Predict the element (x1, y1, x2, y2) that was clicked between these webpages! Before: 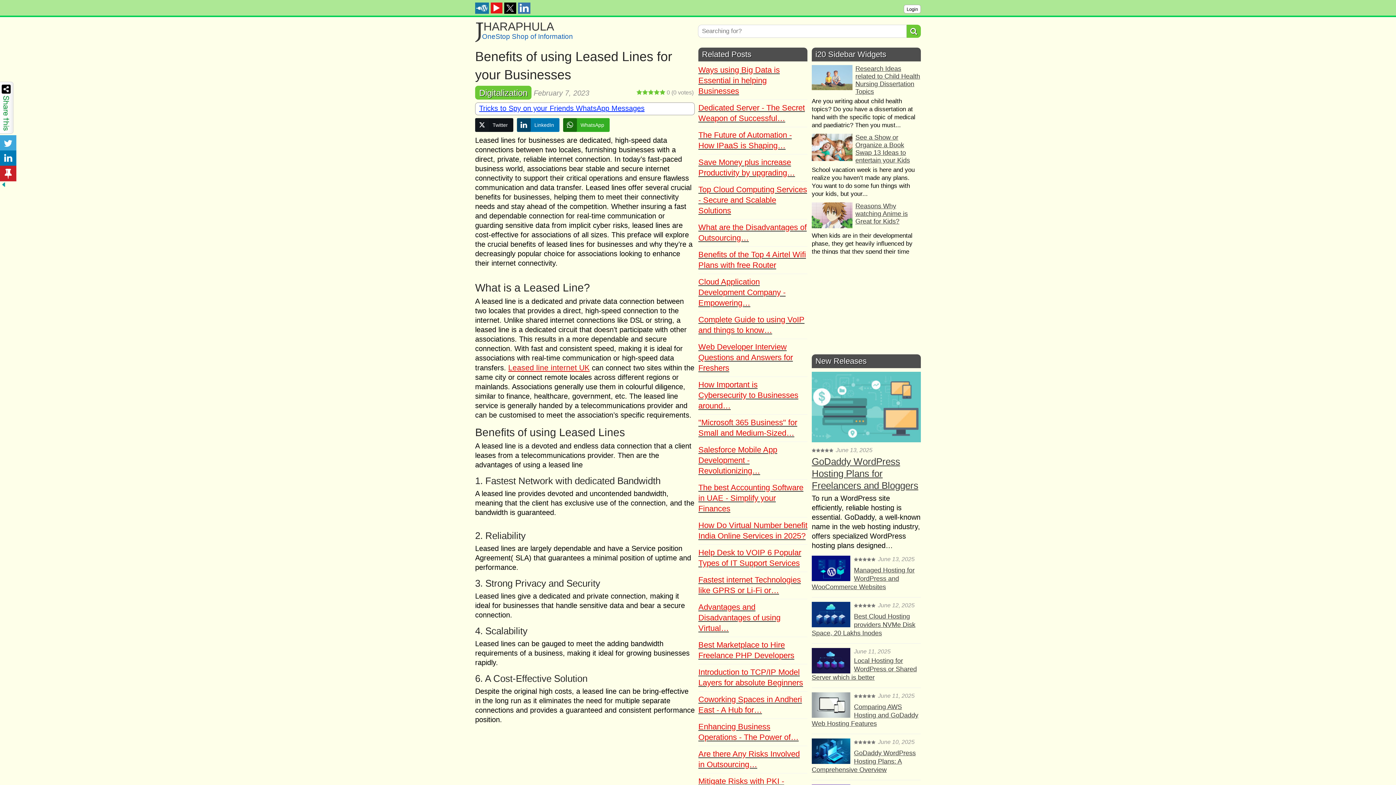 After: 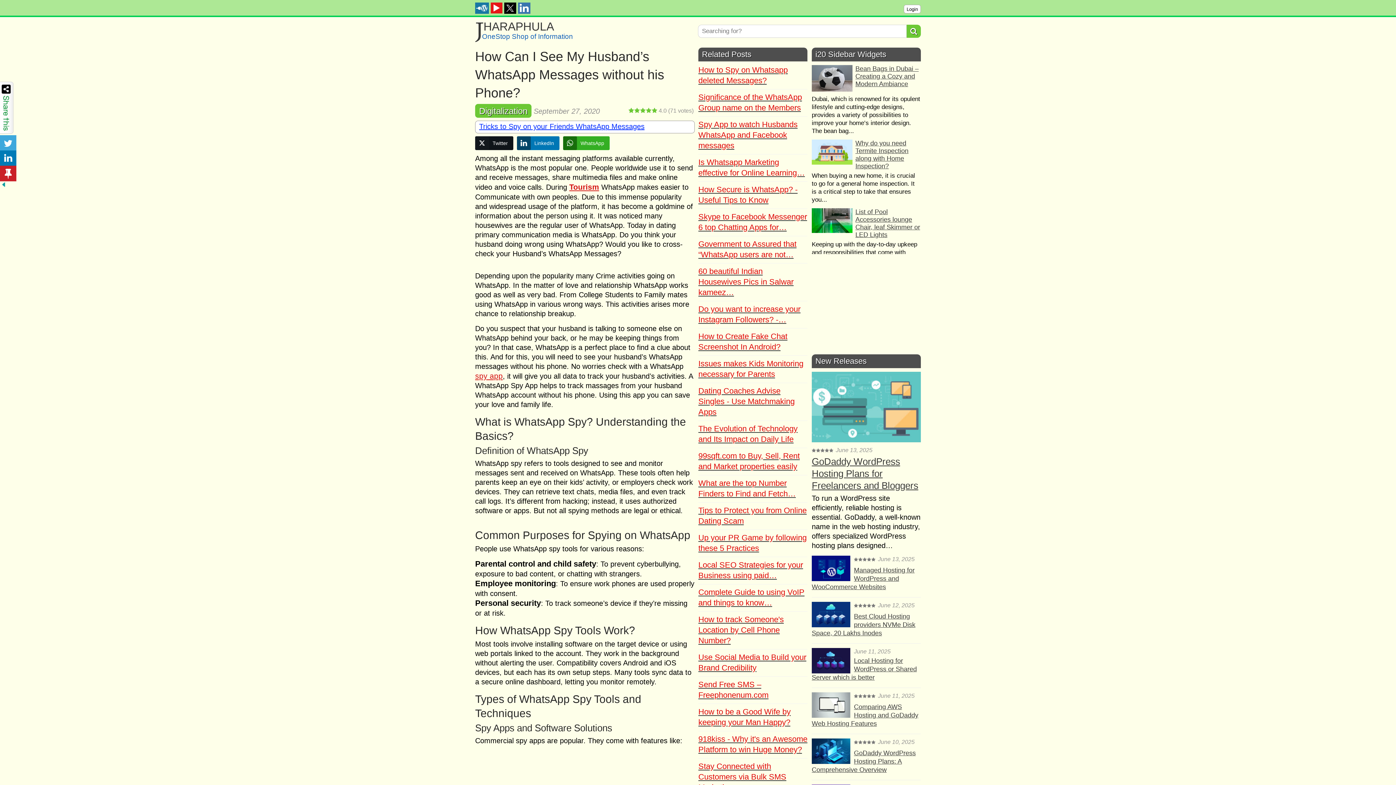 Action: bbox: (479, 104, 644, 112) label: Tricks to Spy on your Friends WhatsApp Messages